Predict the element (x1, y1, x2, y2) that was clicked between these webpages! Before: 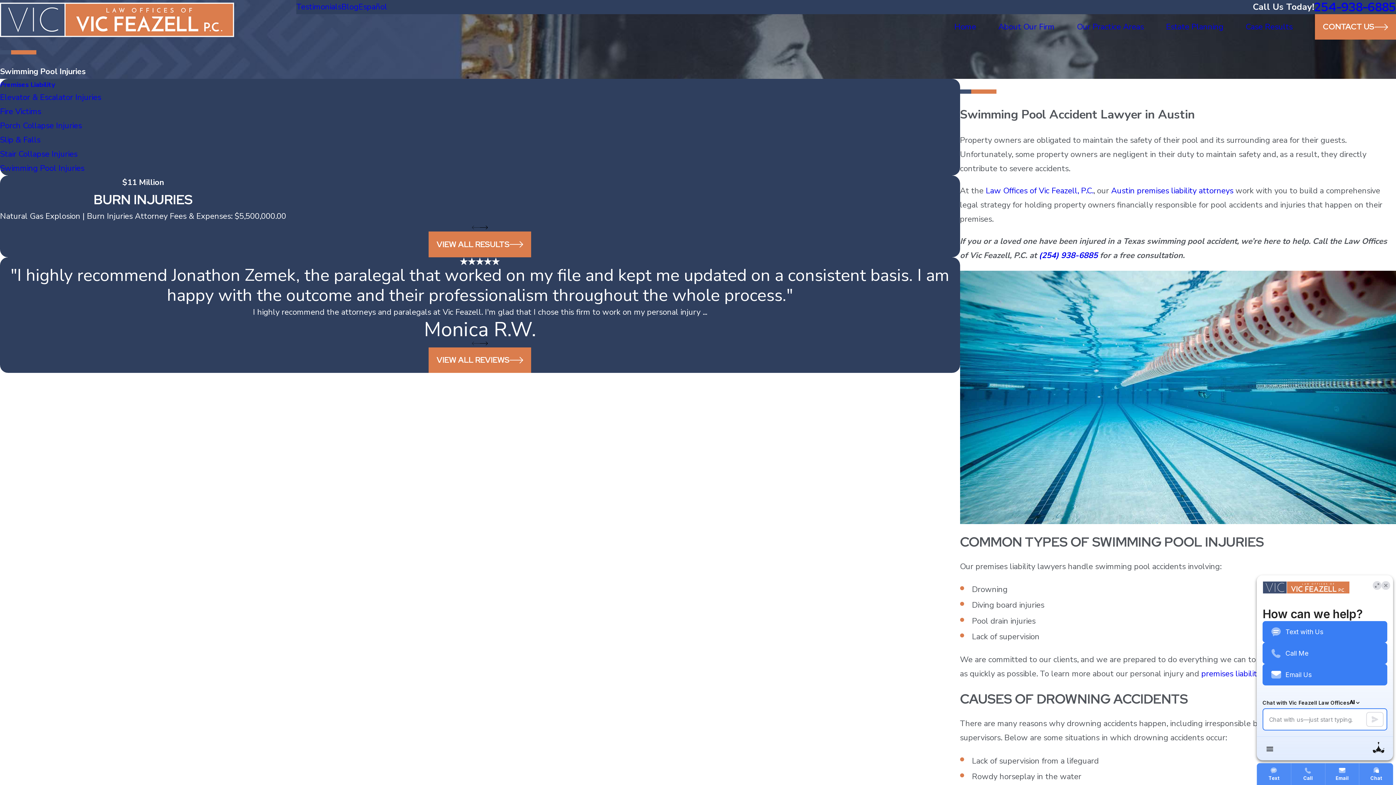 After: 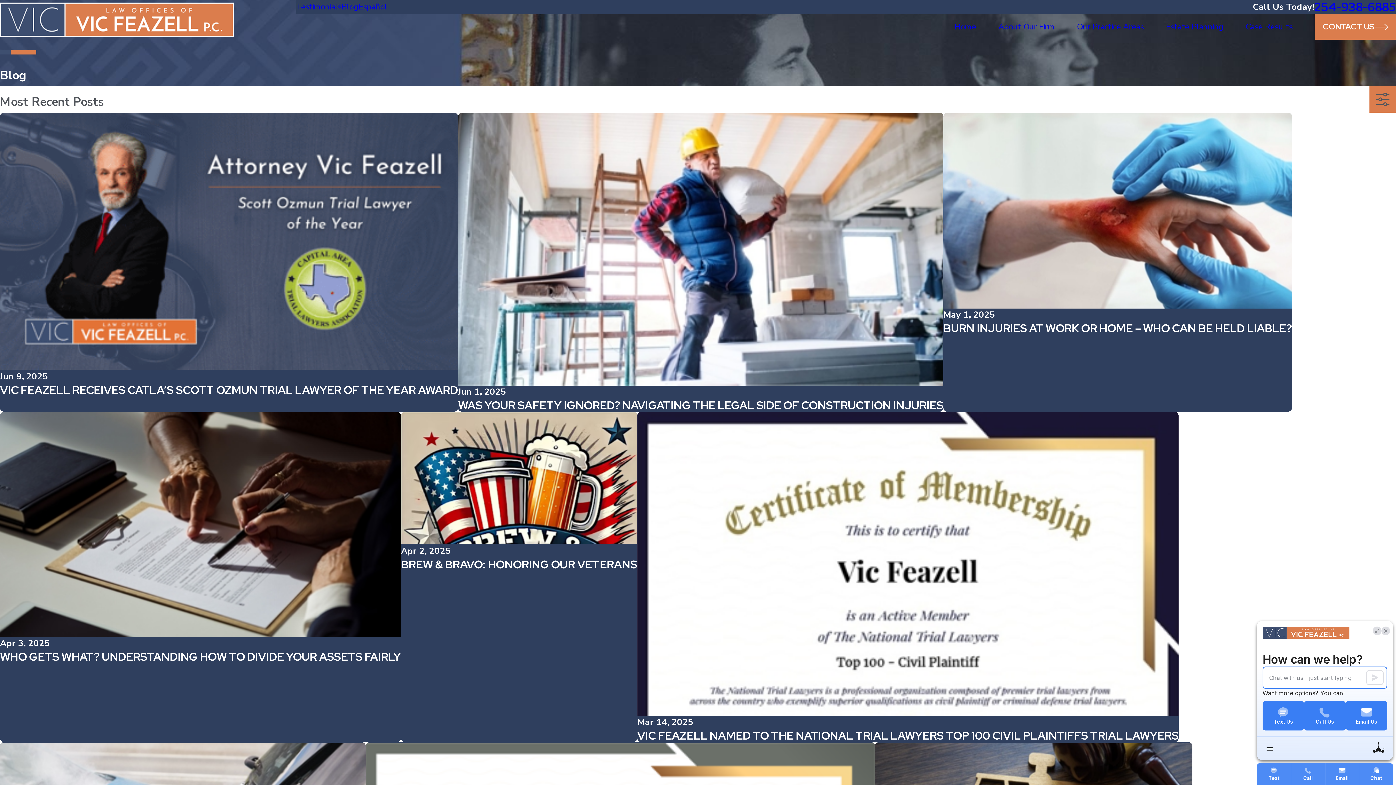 Action: bbox: (341, 1, 358, 12) label: Blog